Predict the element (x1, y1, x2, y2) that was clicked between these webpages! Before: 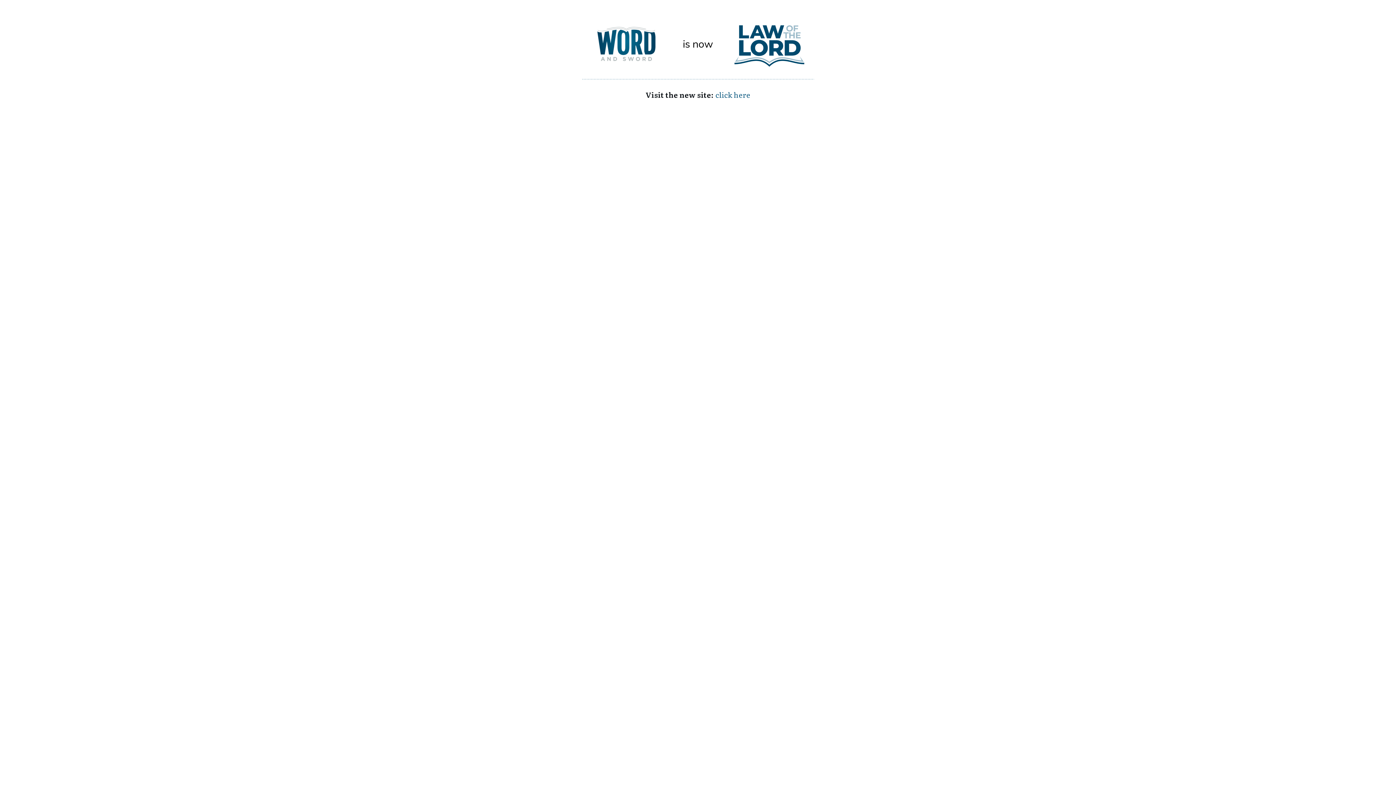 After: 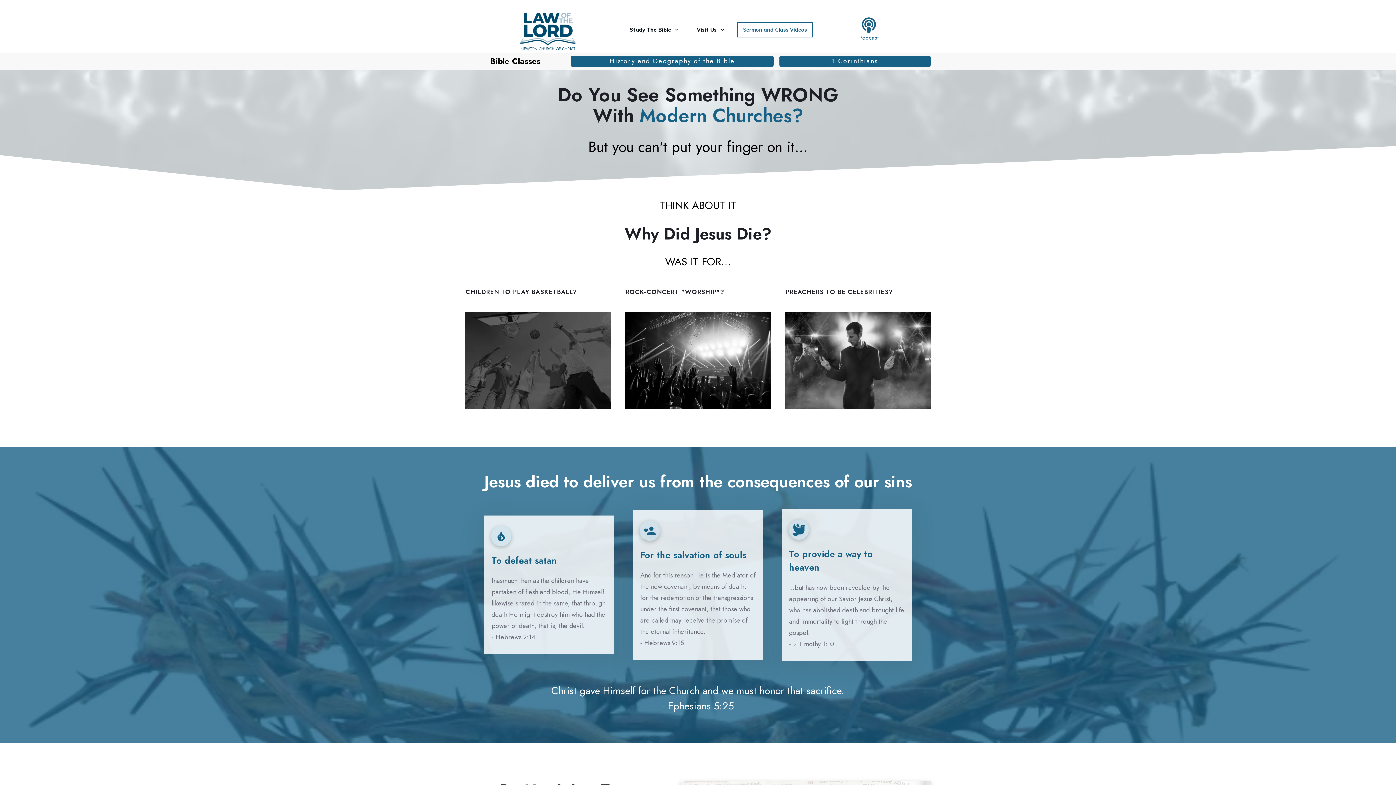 Action: bbox: (733, 7, 805, 80)